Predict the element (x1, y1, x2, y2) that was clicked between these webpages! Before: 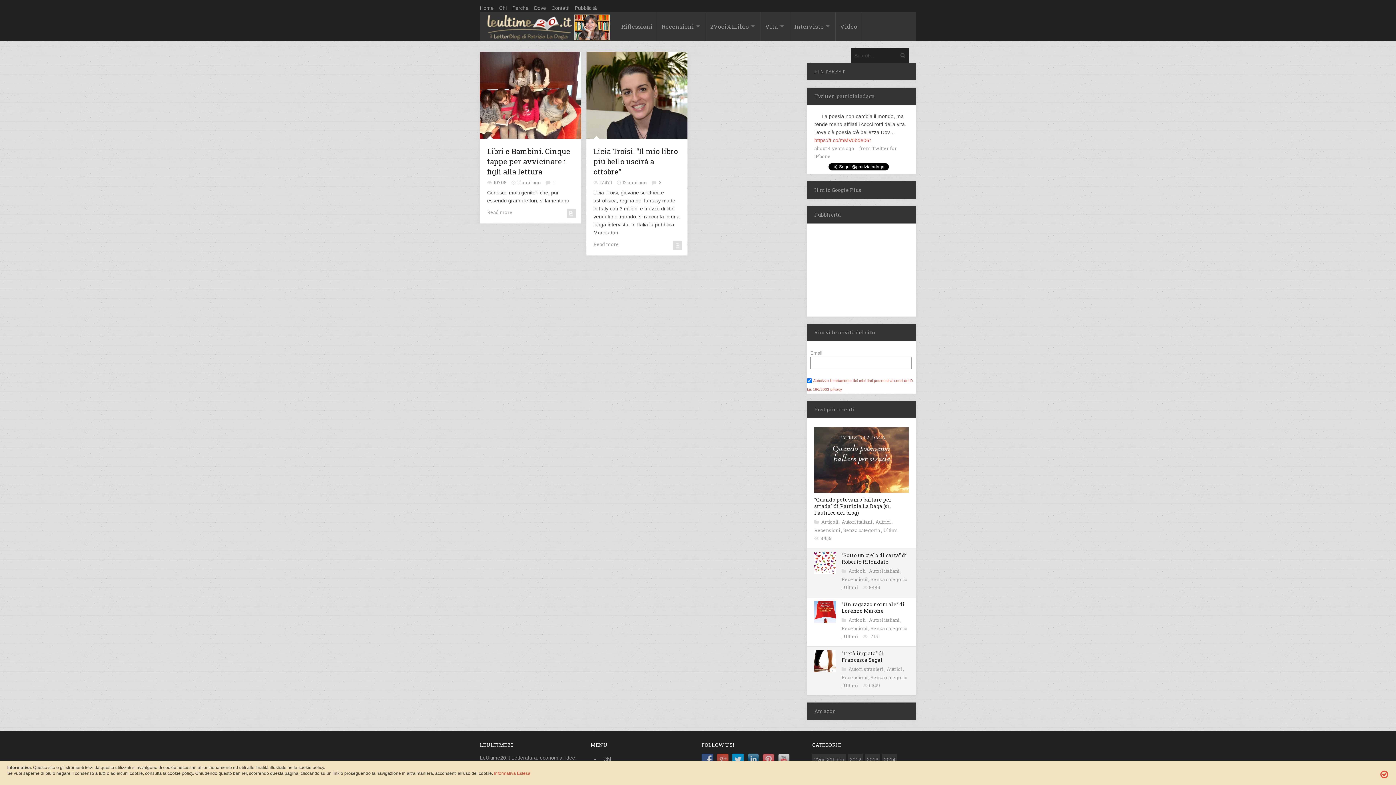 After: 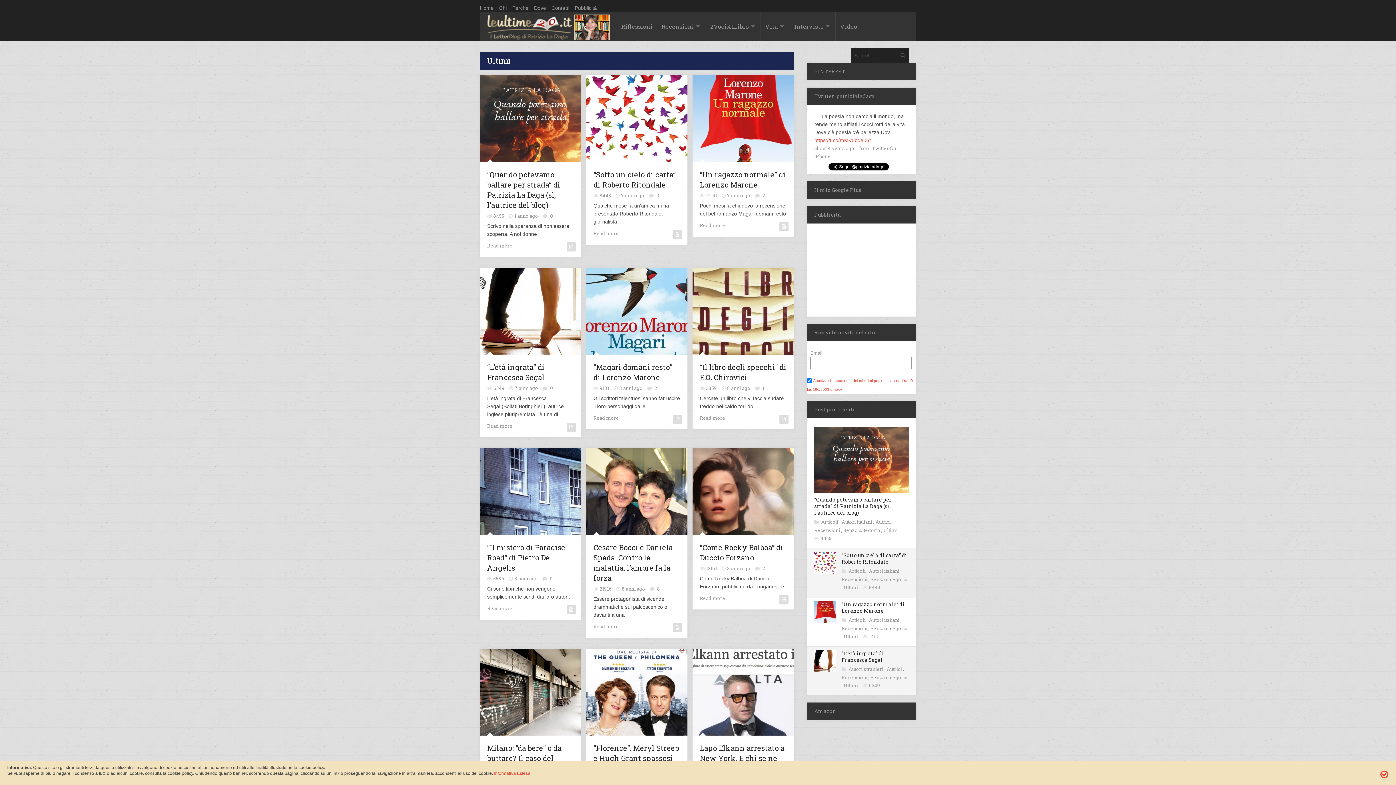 Action: label: Ultimi  bbox: (883, 527, 897, 533)